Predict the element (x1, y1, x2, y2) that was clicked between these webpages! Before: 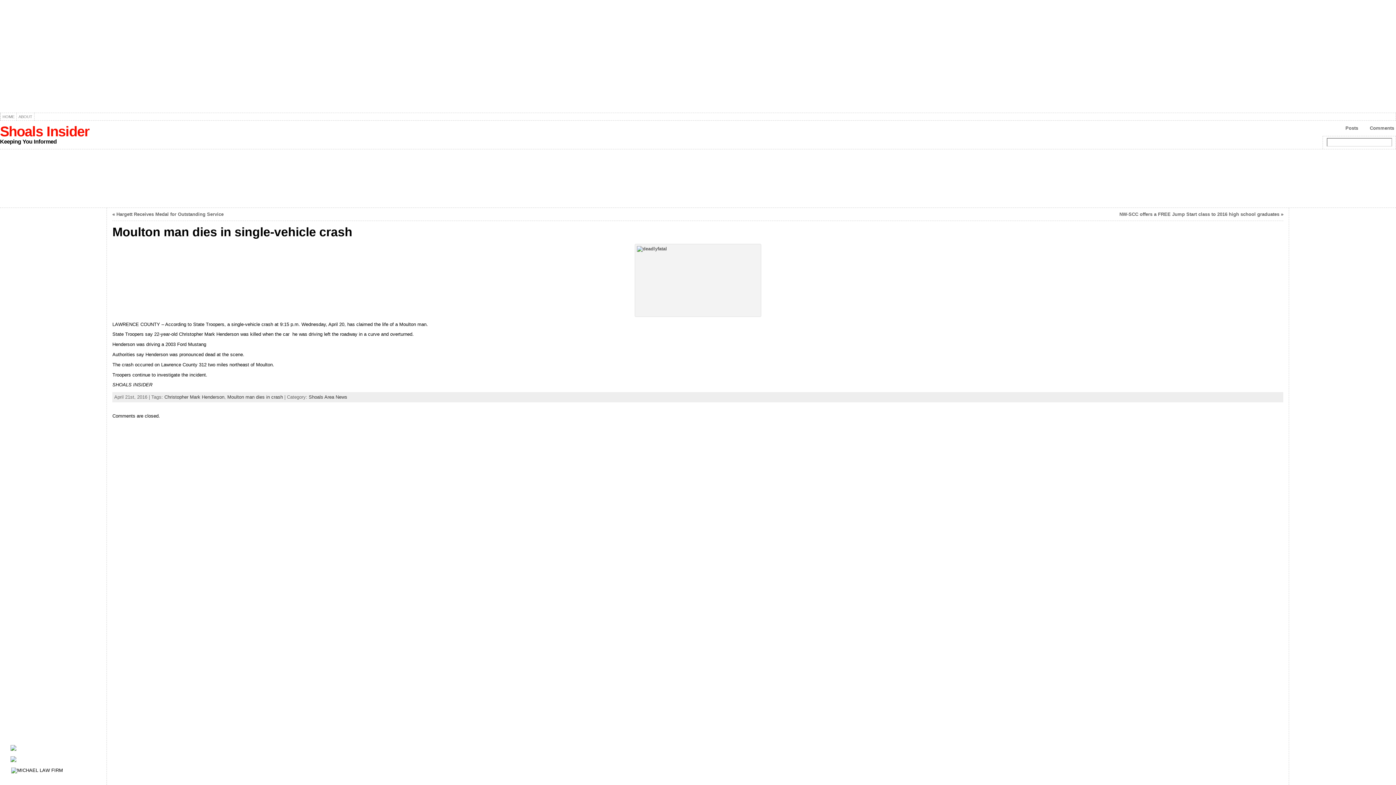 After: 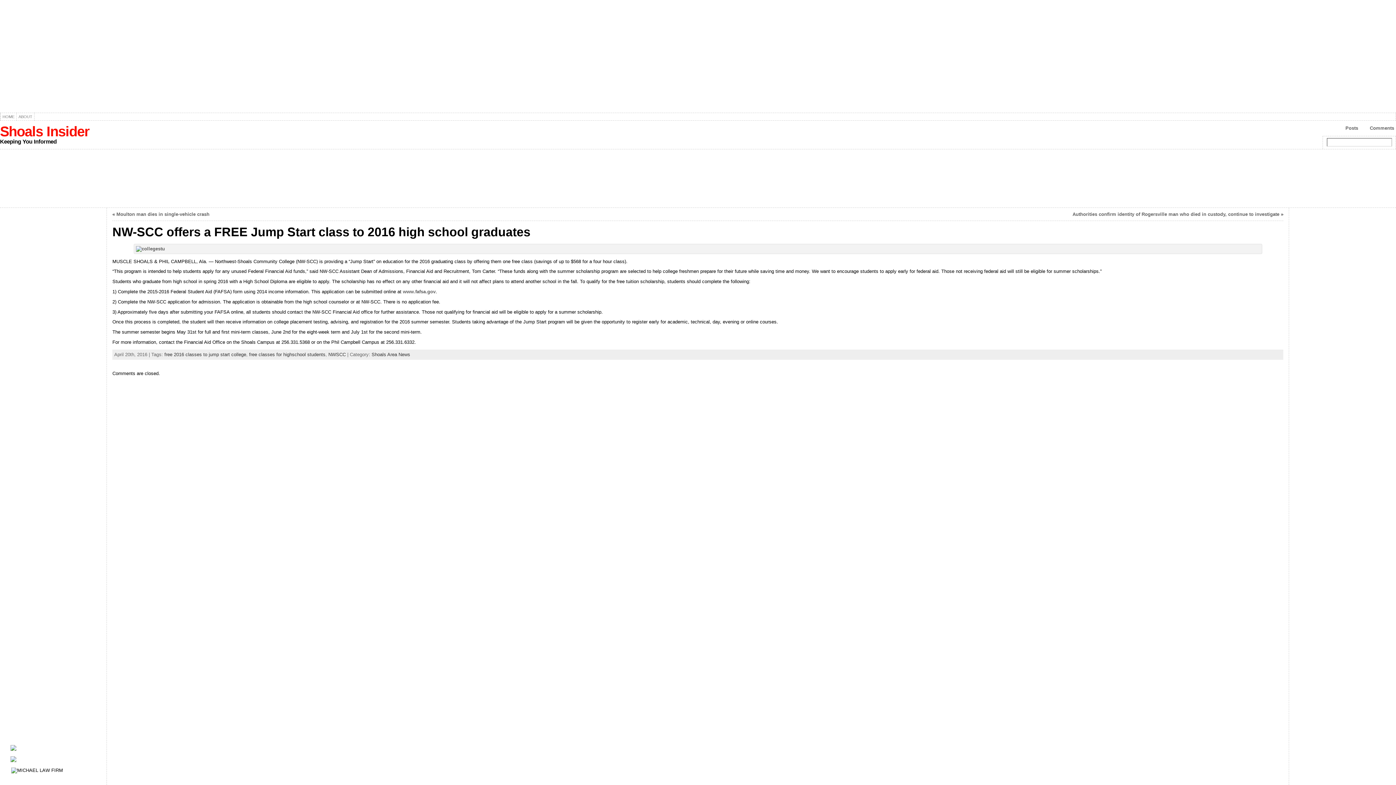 Action: bbox: (1119, 211, 1279, 217) label: NW-SCC offers a FREE Jump Start class to 2016 high school graduates